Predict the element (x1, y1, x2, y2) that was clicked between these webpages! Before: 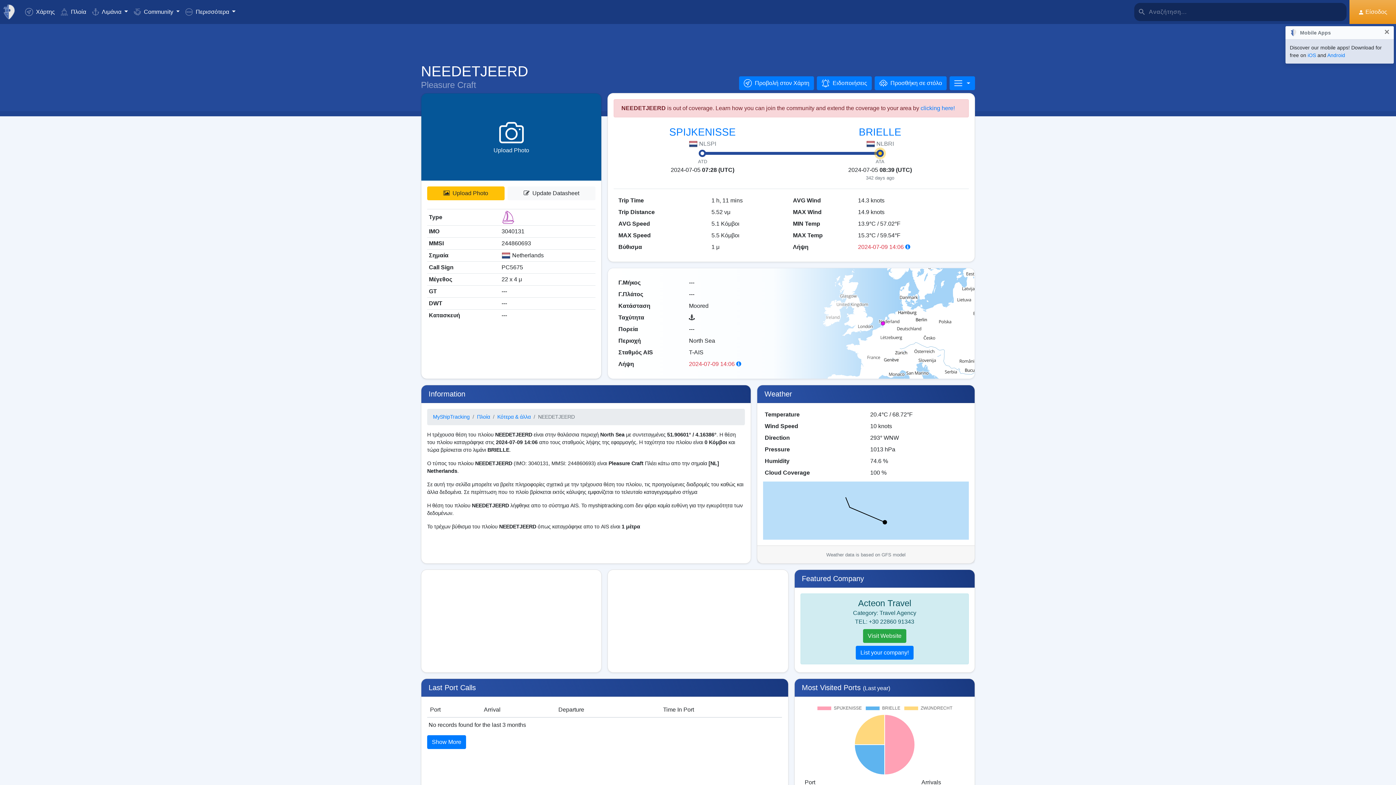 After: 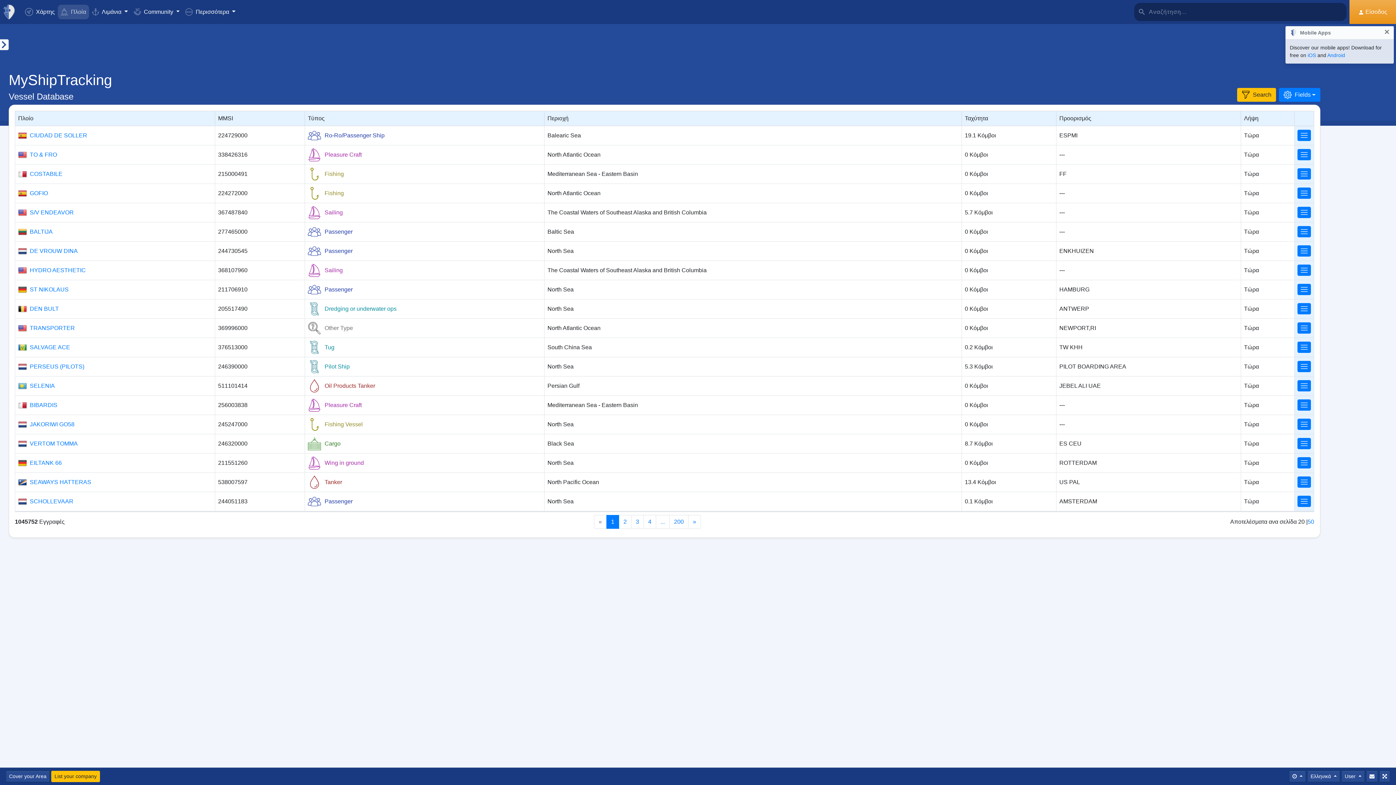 Action: label:  Πλοία bbox: (57, 4, 89, 19)